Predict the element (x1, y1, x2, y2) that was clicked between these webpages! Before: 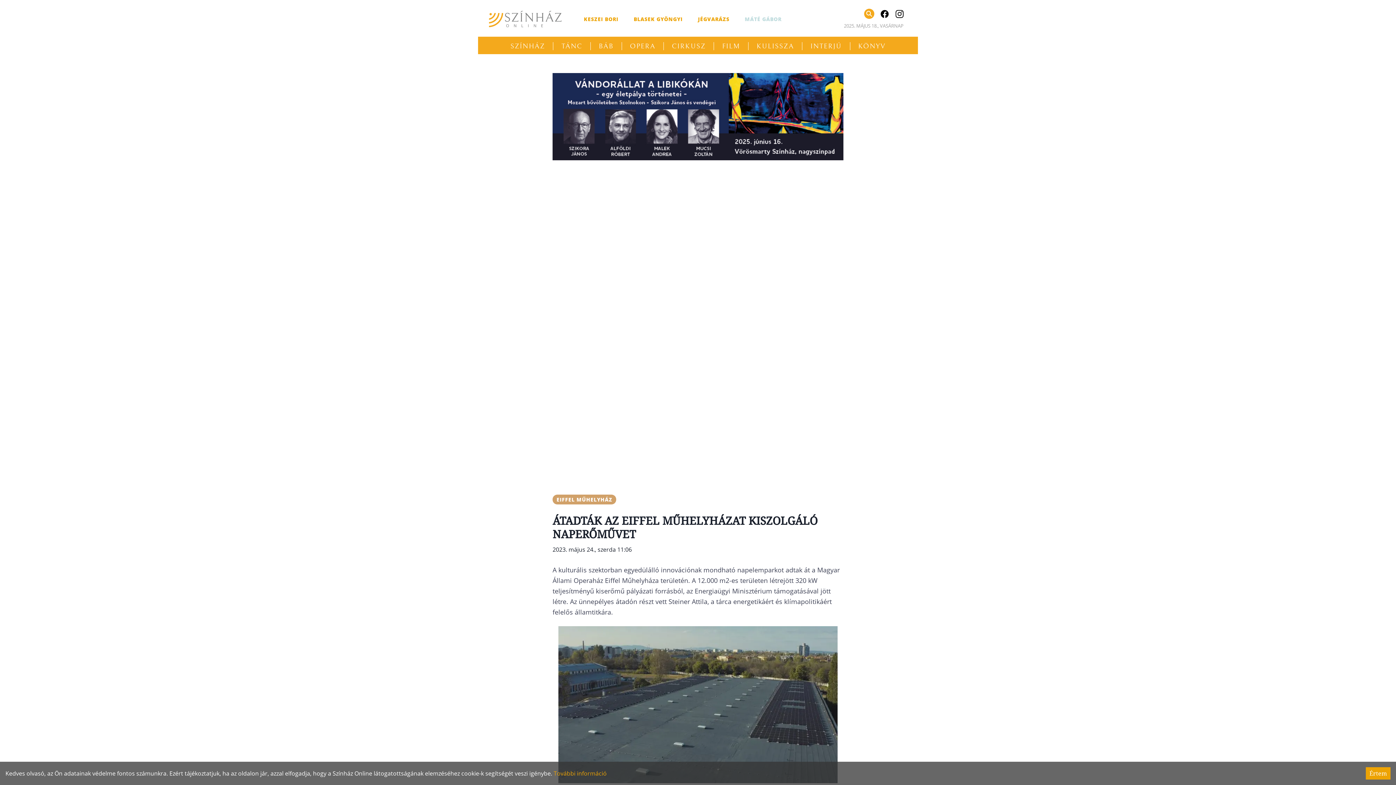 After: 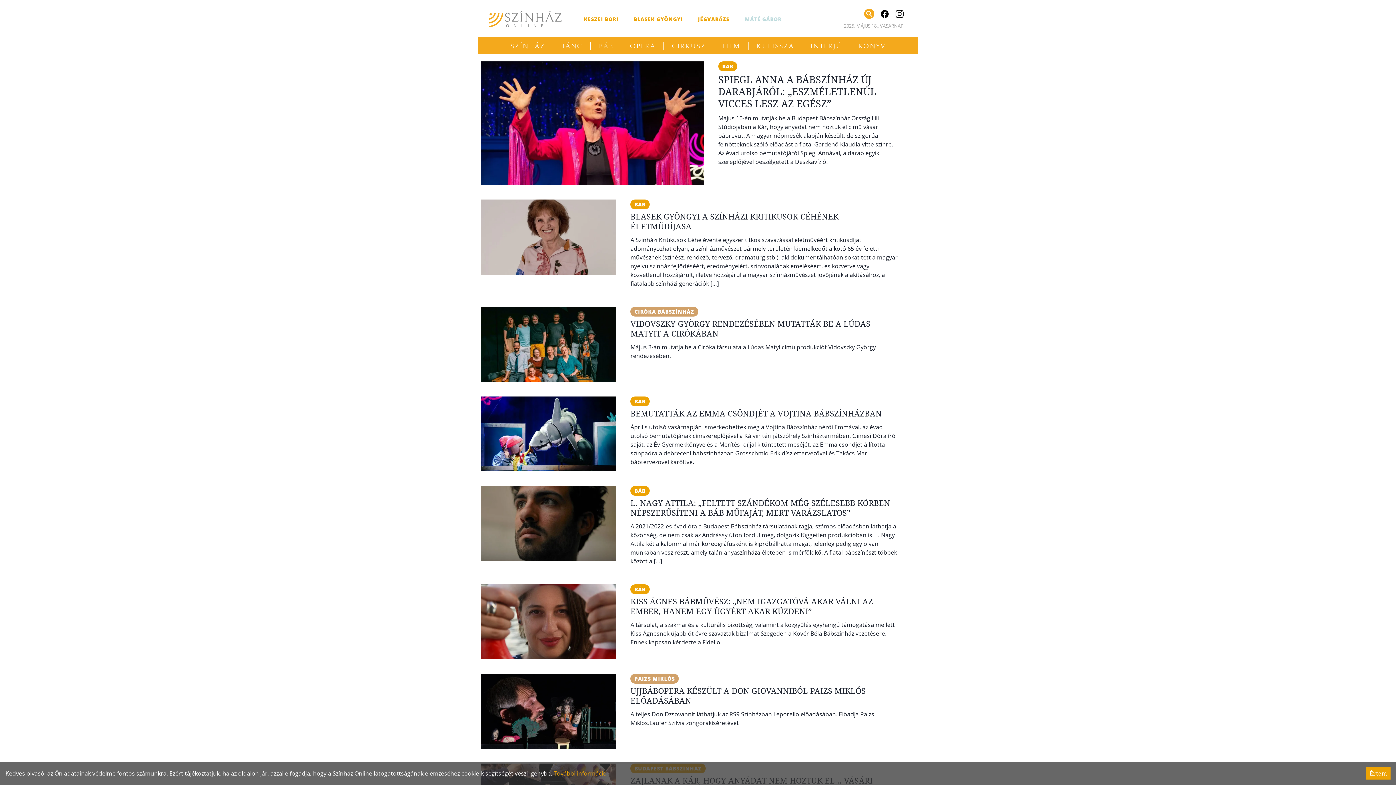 Action: bbox: (590, 42, 622, 50) label: BÁB